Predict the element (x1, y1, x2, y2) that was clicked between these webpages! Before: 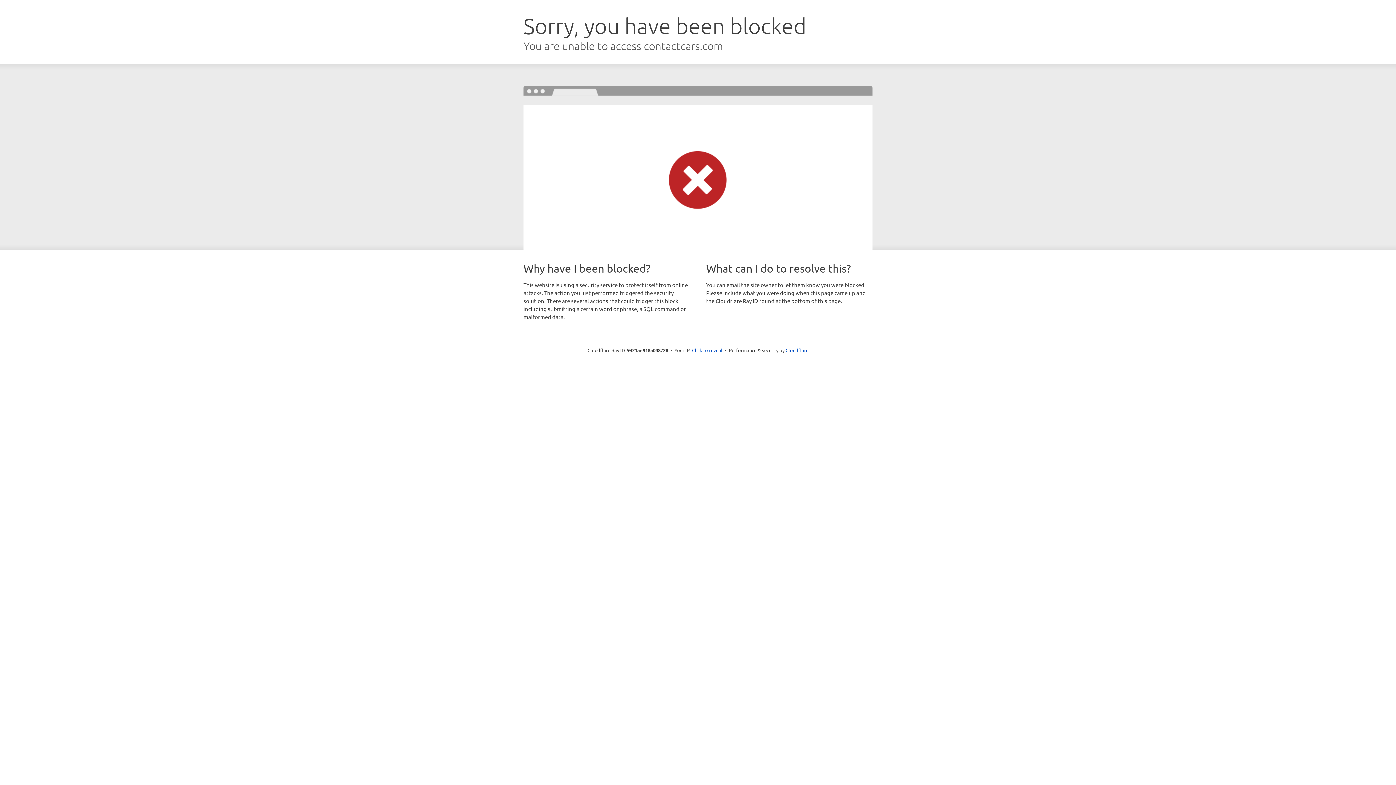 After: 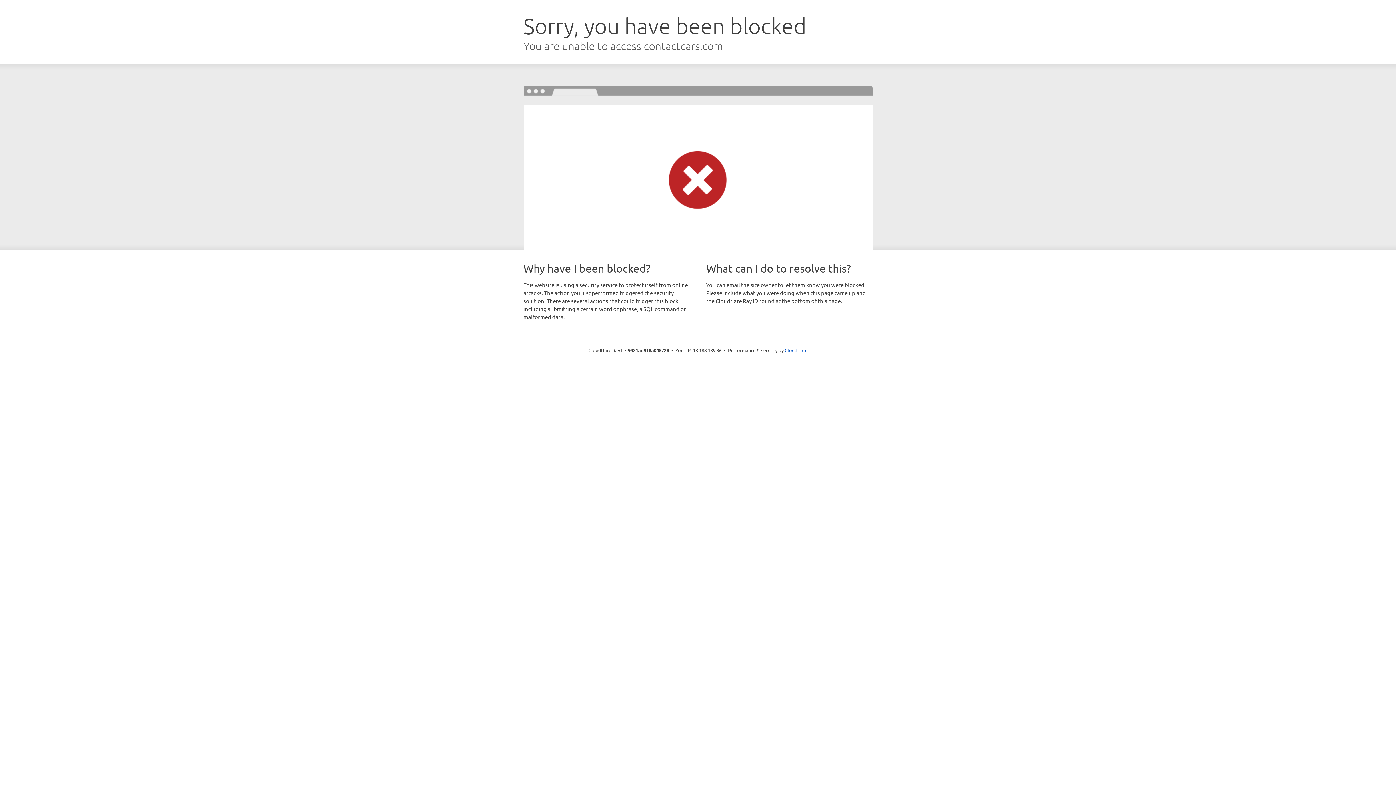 Action: label: Click to reveal bbox: (692, 346, 722, 353)